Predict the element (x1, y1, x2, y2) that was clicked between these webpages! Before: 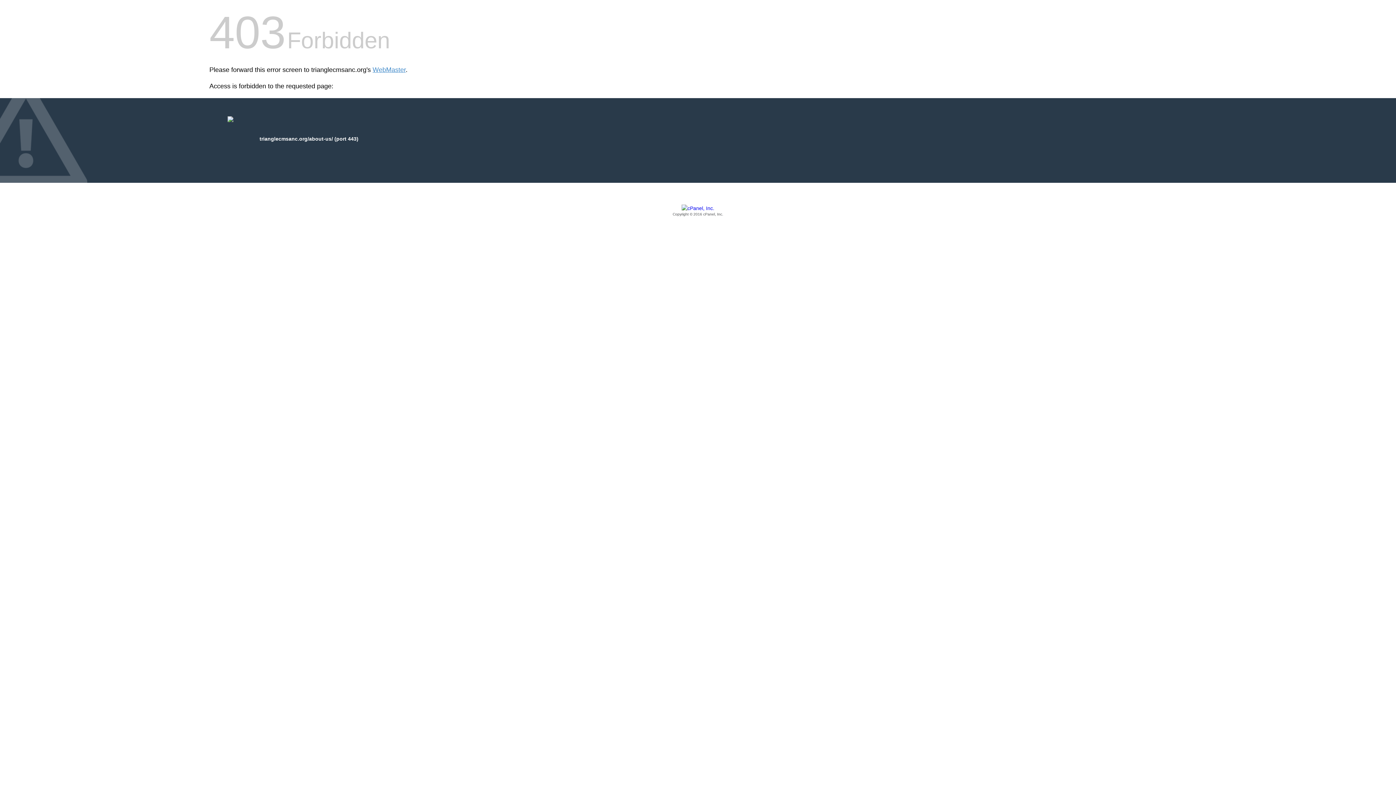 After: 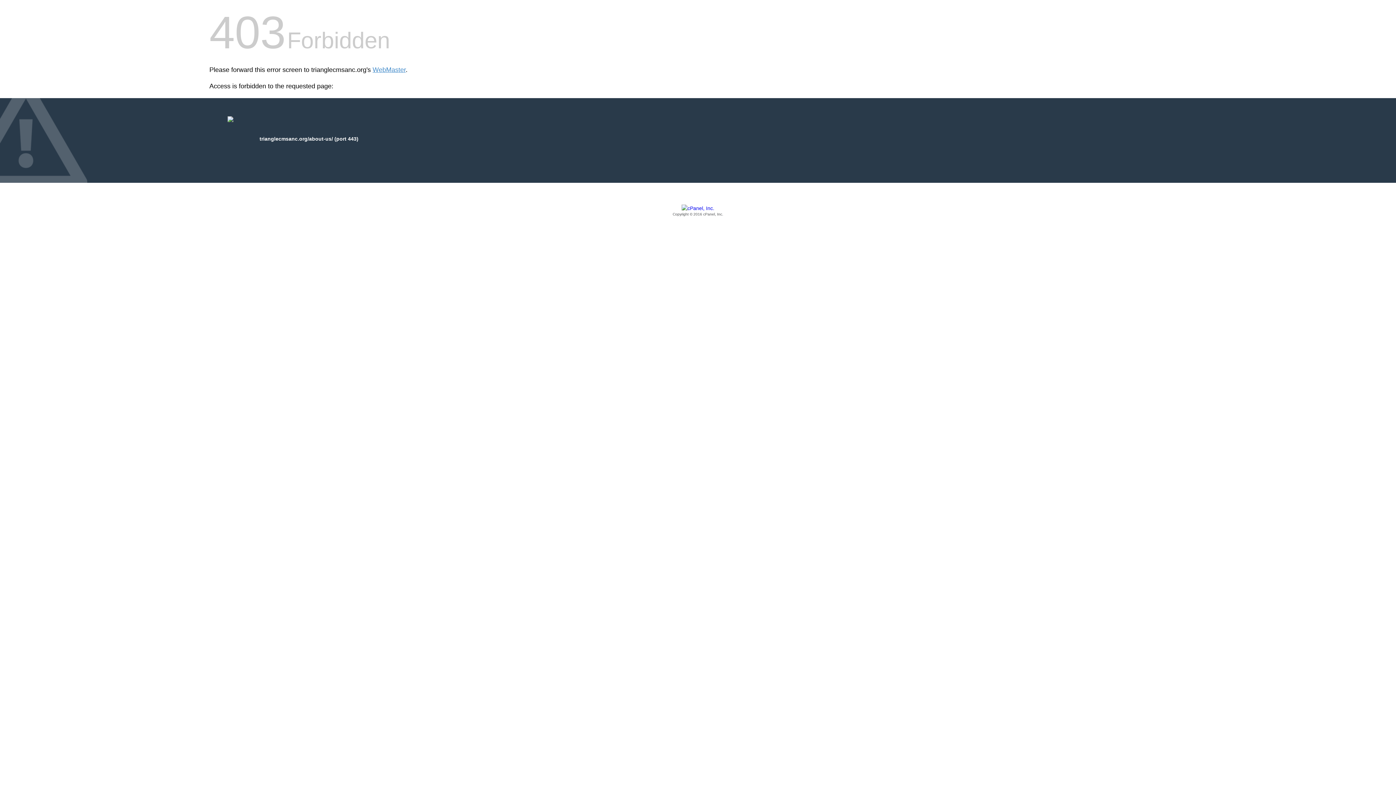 Action: bbox: (209, 205, 1186, 217) label: Copyright © 2016 cPanel, Inc.